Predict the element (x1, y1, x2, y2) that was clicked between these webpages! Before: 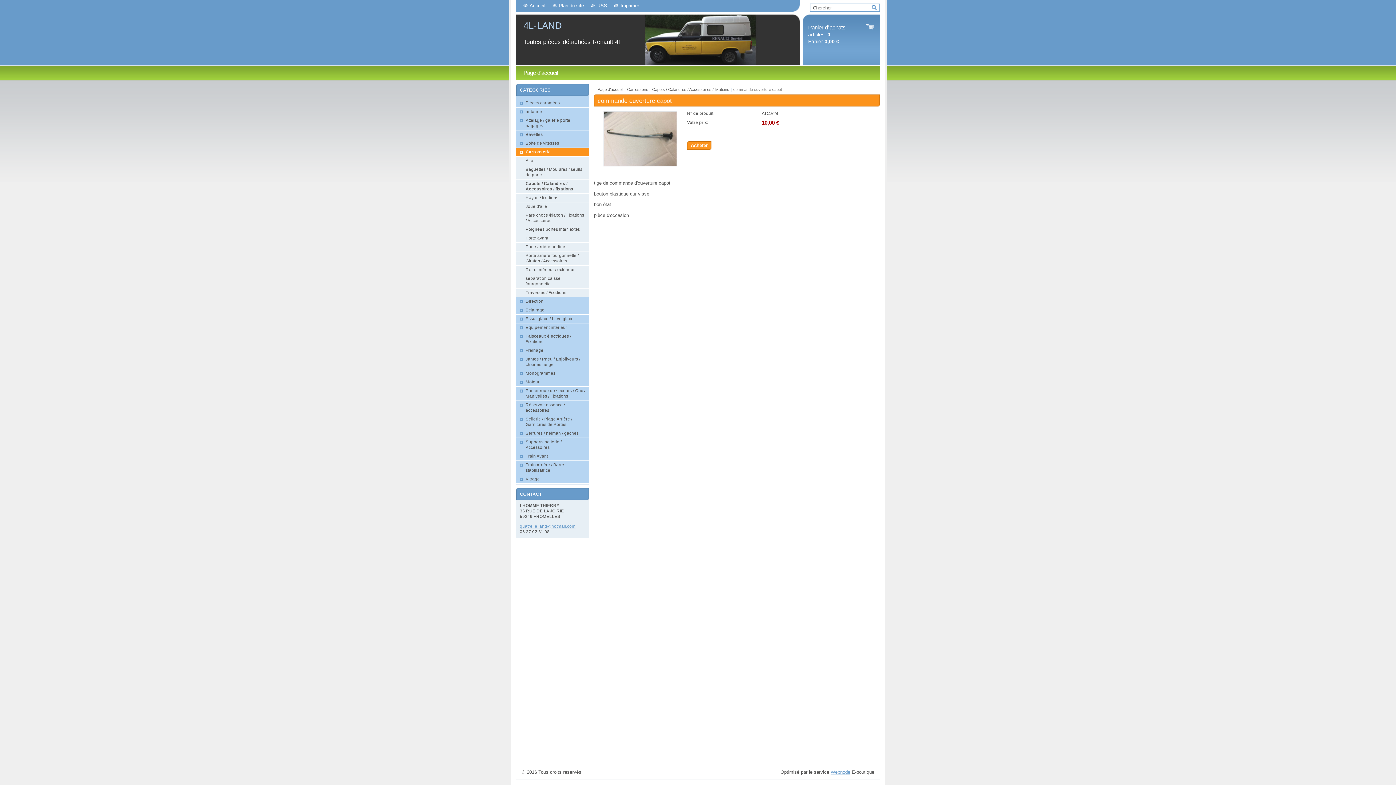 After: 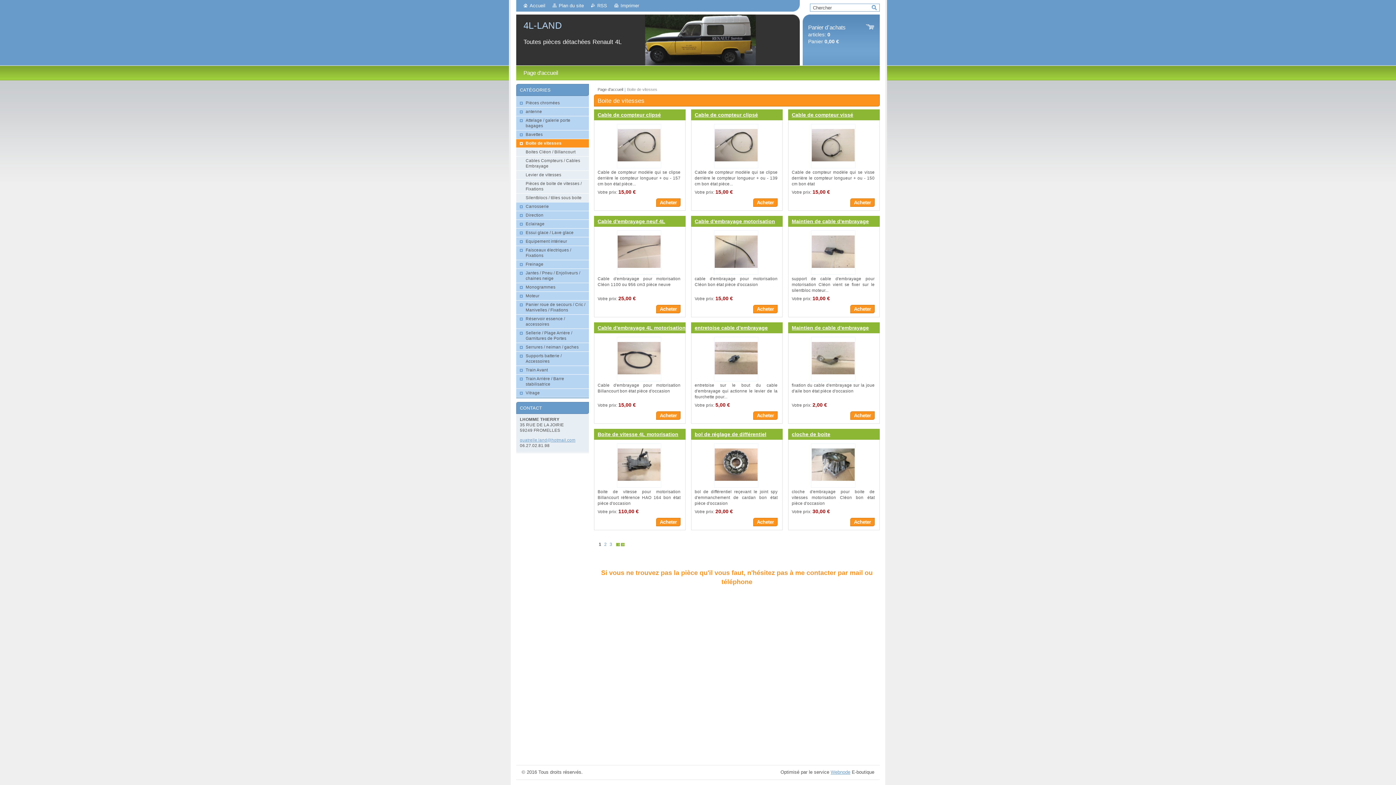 Action: label: Boite de vitesses bbox: (516, 139, 589, 148)